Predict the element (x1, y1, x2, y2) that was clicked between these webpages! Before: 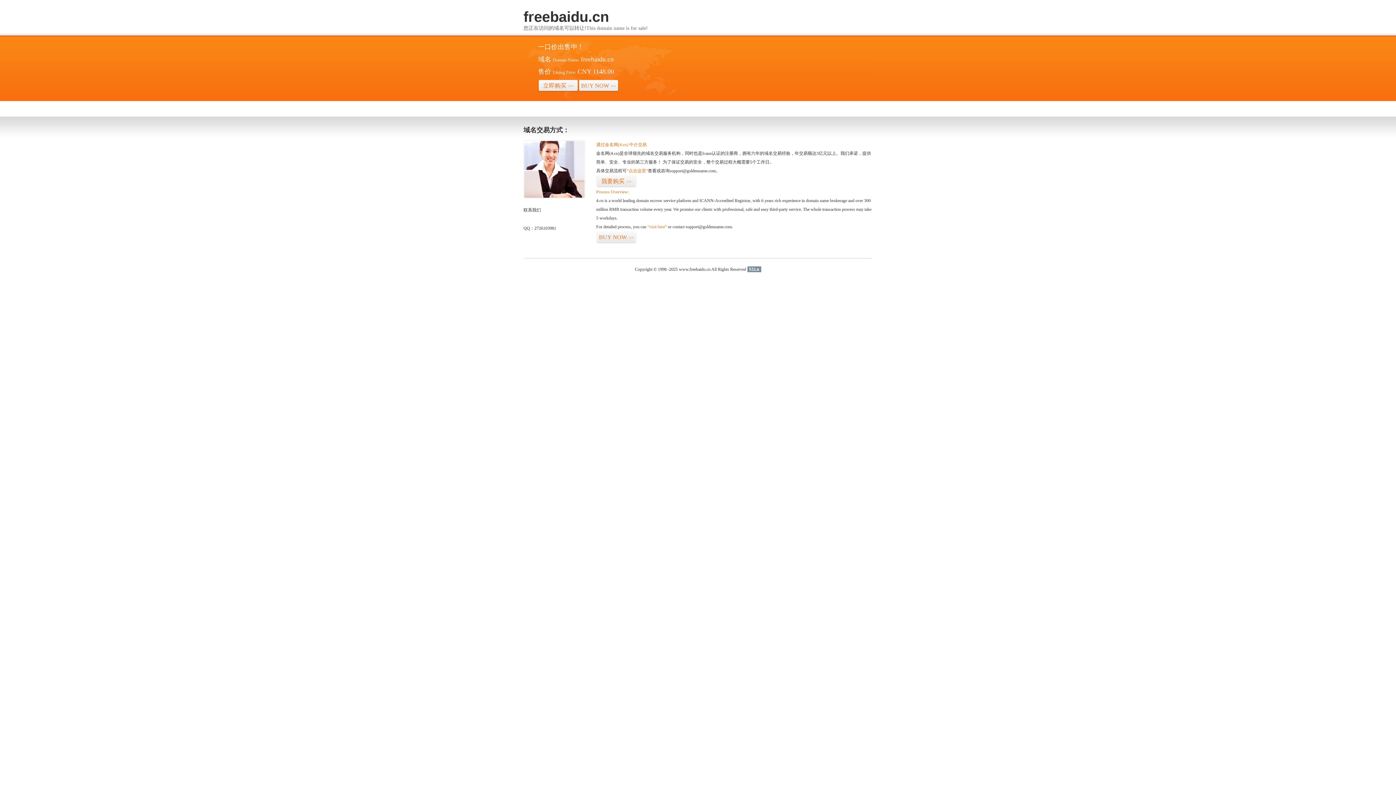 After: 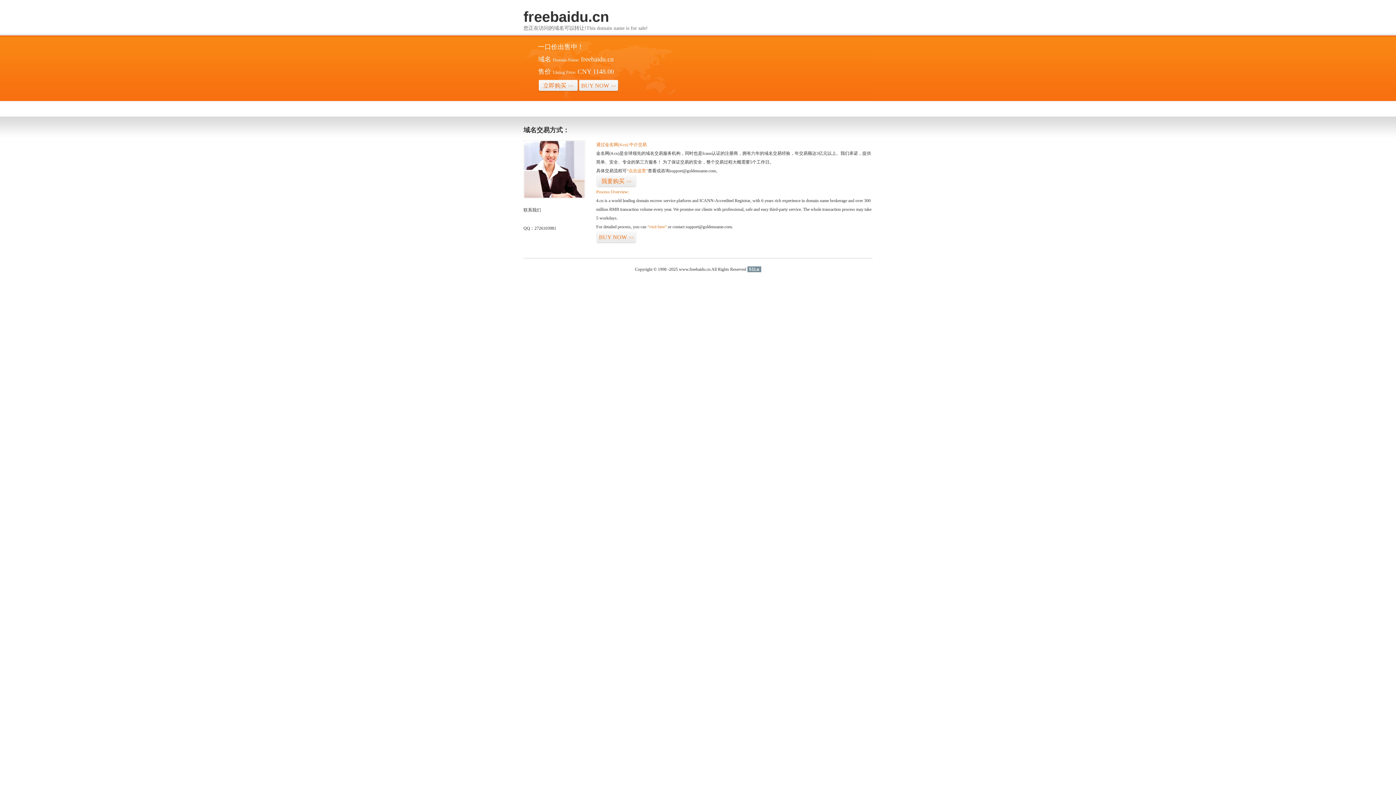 Action: bbox: (747, 266, 761, 272) label: 51La